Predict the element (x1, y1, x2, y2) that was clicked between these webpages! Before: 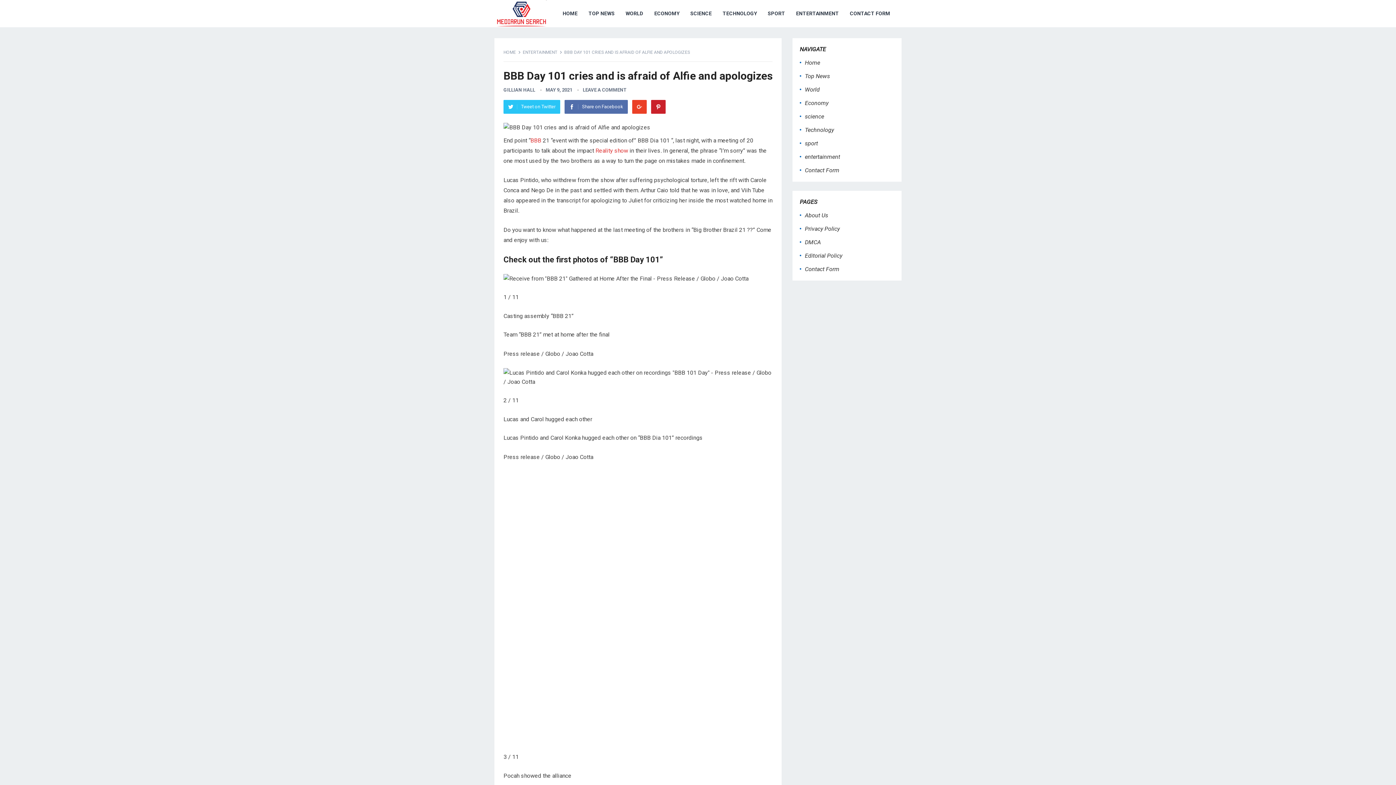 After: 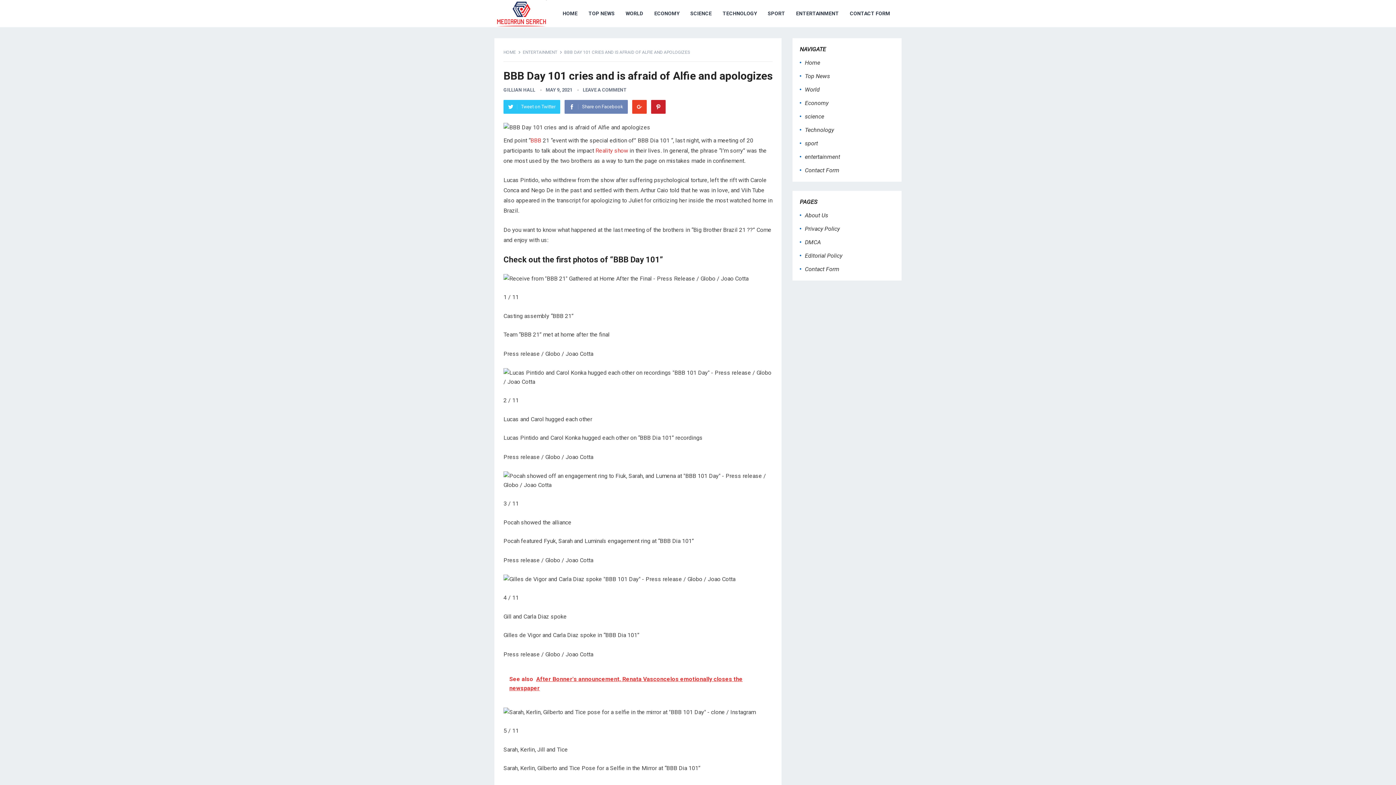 Action: label: Share on Facebook bbox: (564, 100, 628, 113)